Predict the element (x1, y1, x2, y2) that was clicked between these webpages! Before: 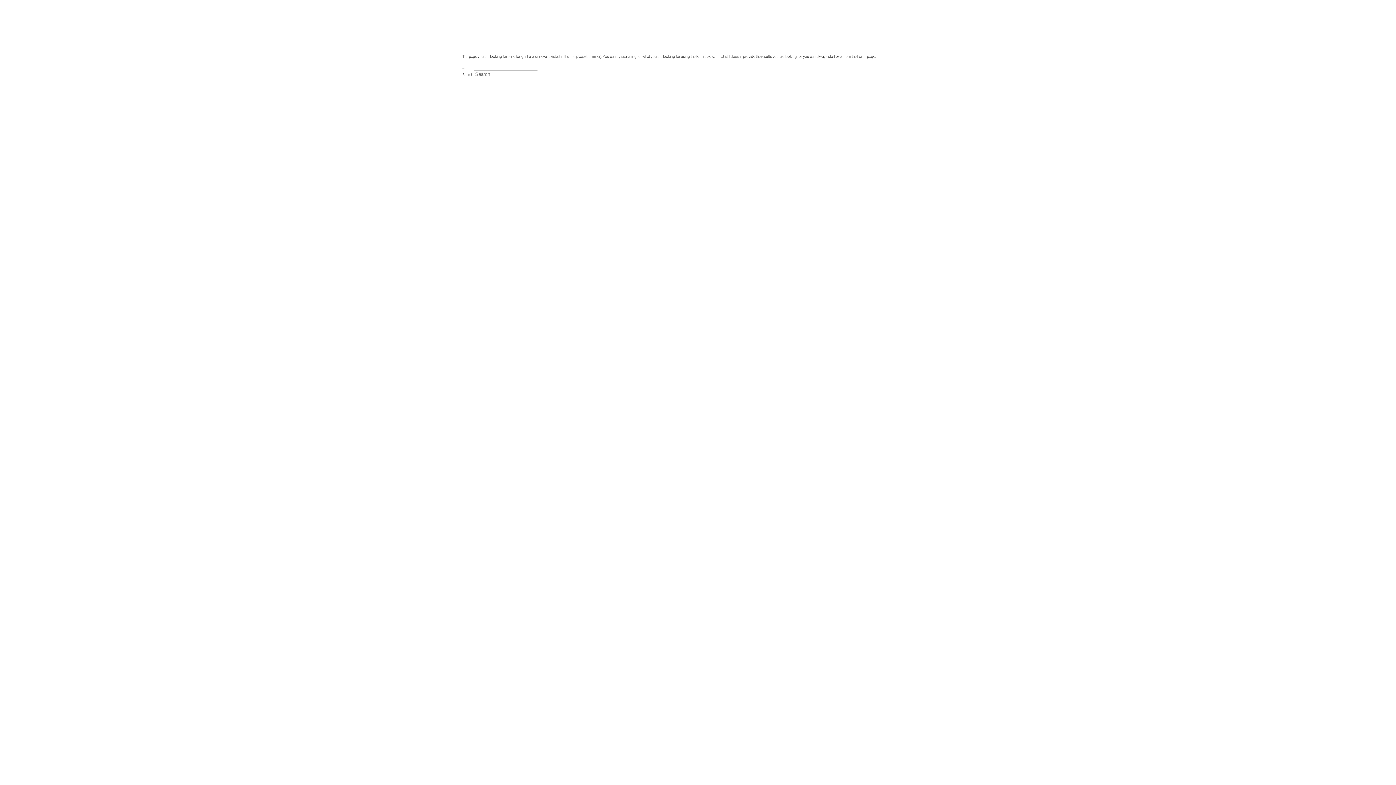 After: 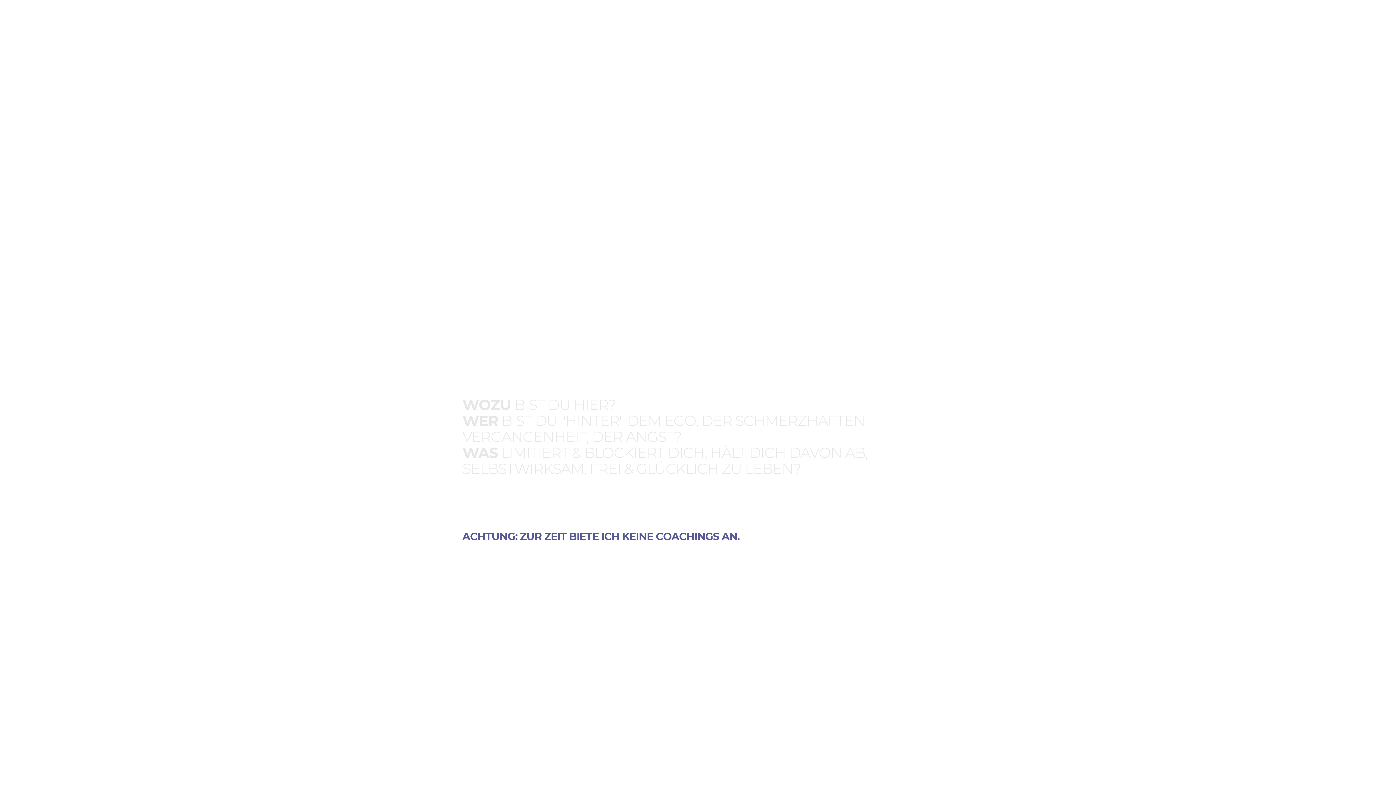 Action: bbox: (0, 0, 182, 53)